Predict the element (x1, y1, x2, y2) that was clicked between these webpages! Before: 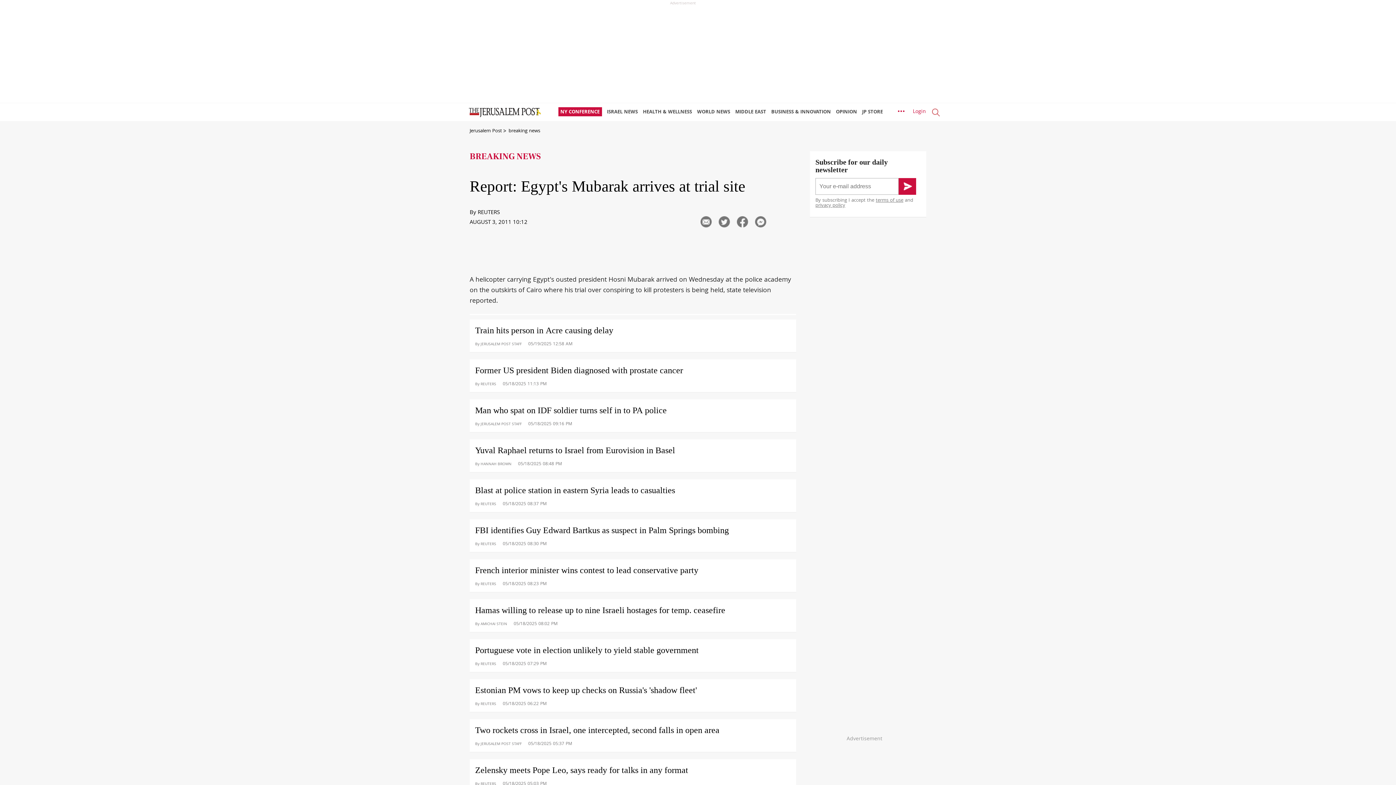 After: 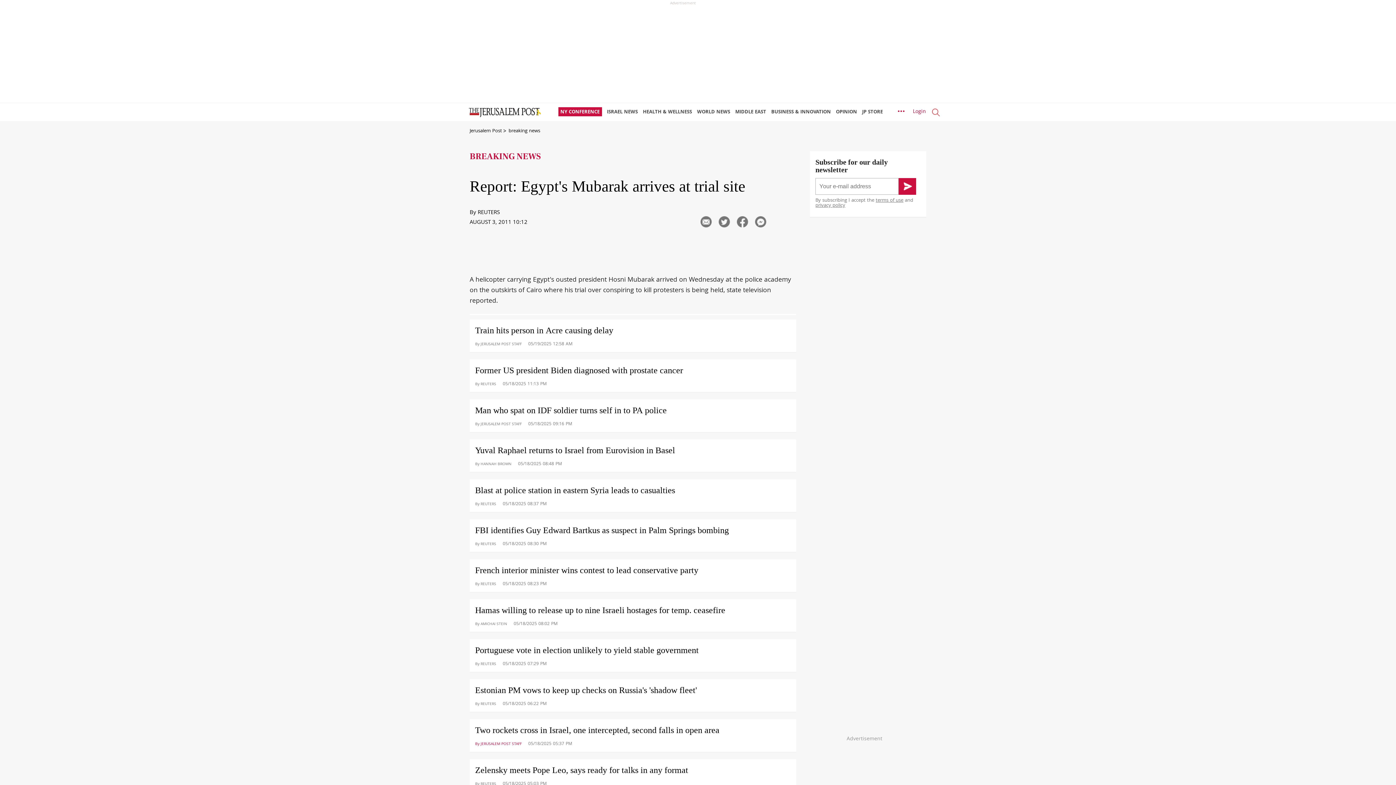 Action: label: By JERUSALEM POST STAFF bbox: (475, 739, 521, 749)